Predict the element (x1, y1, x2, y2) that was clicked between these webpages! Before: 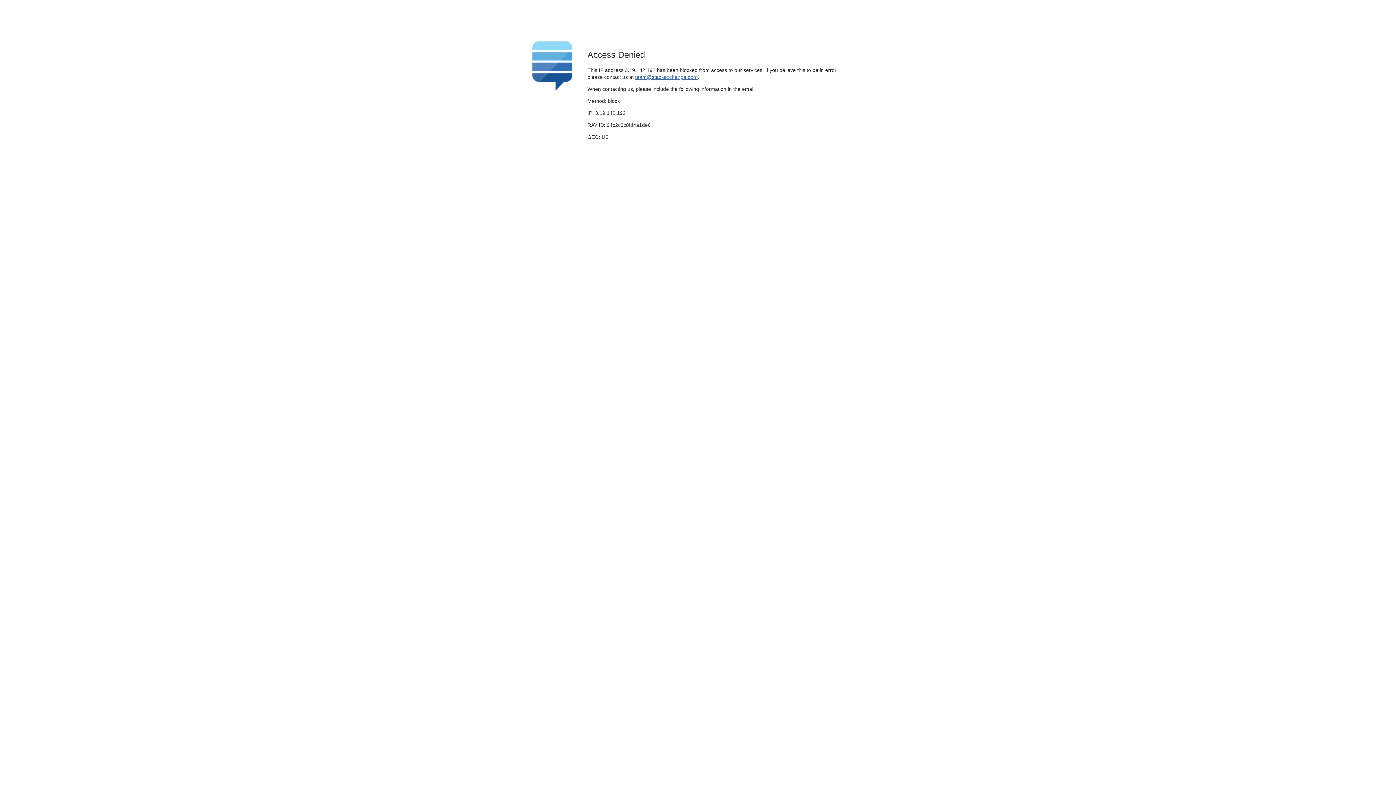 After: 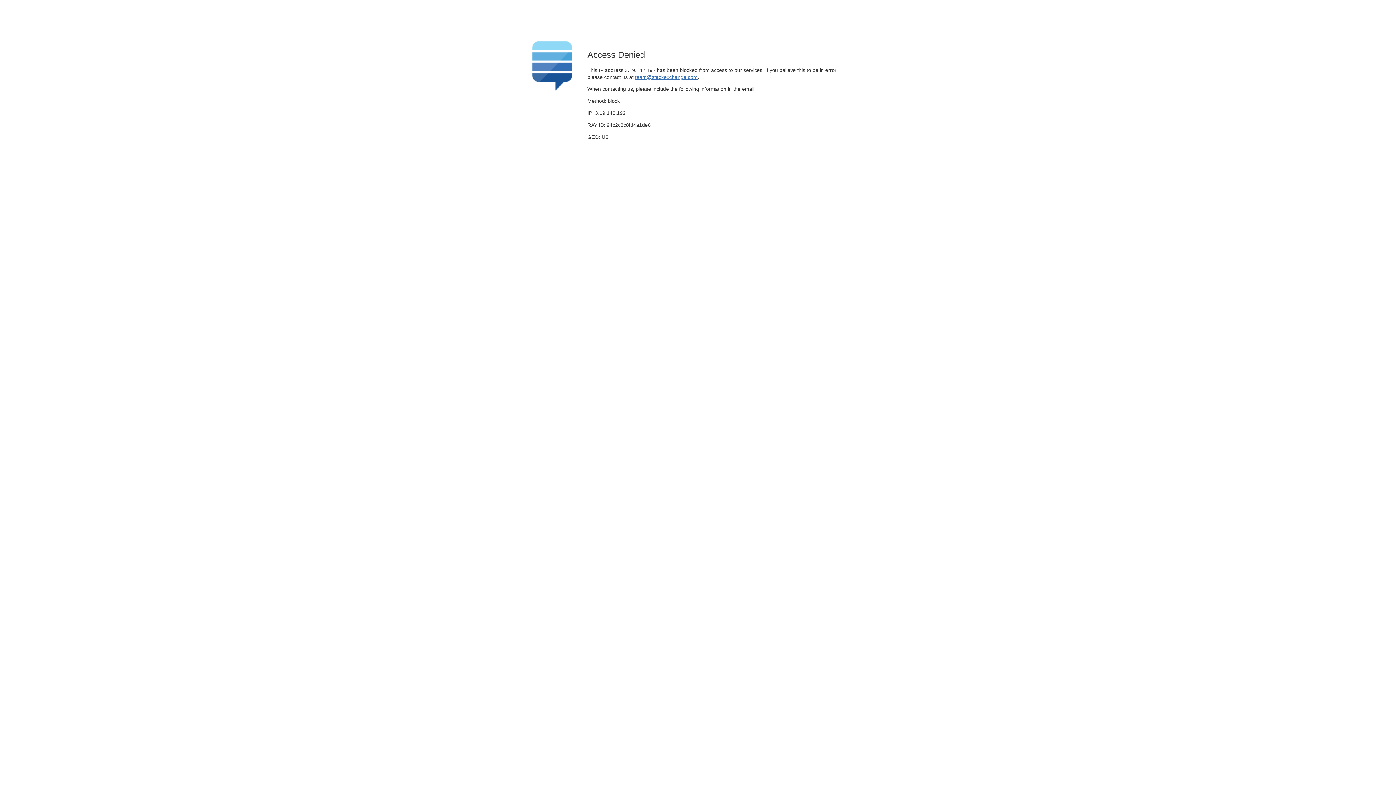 Action: bbox: (635, 74, 697, 79) label: team@stackexchange.com